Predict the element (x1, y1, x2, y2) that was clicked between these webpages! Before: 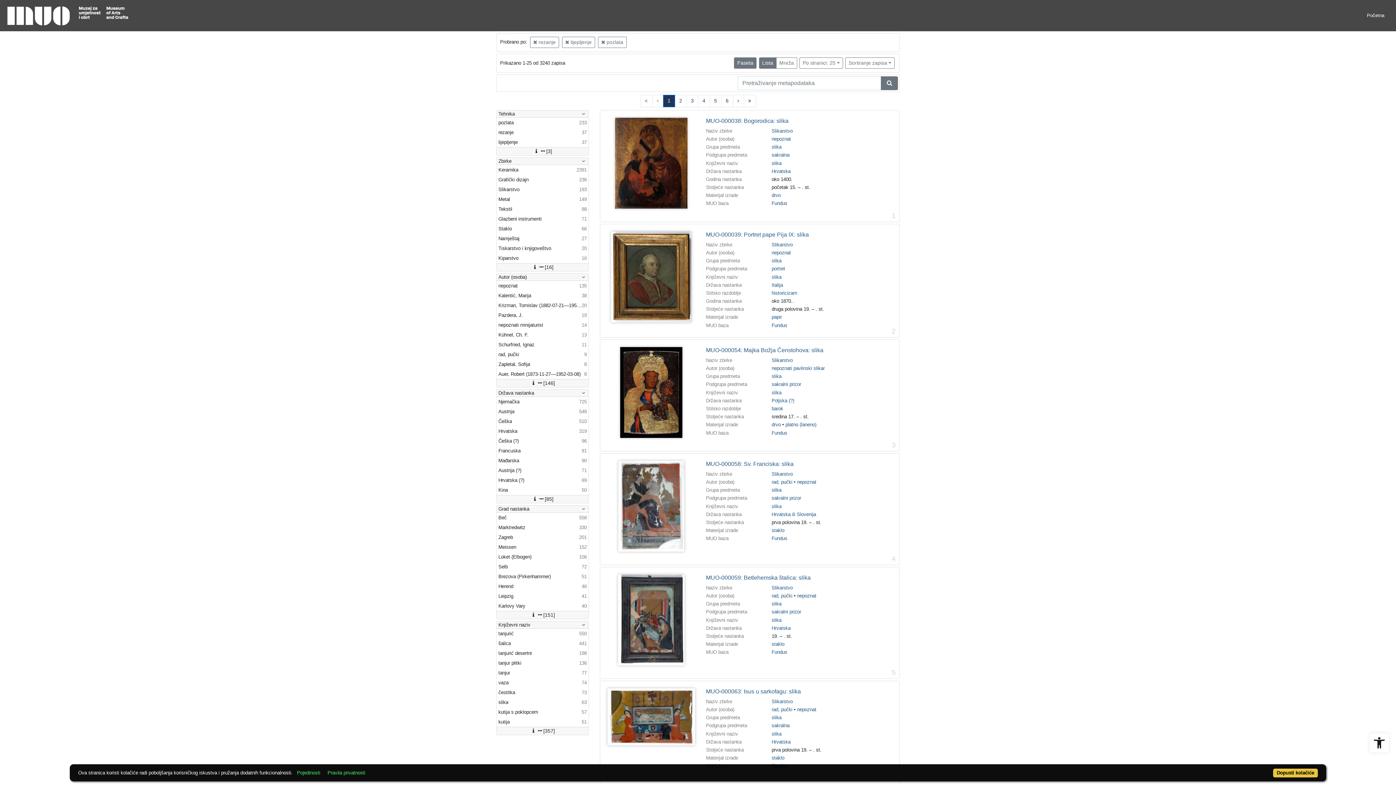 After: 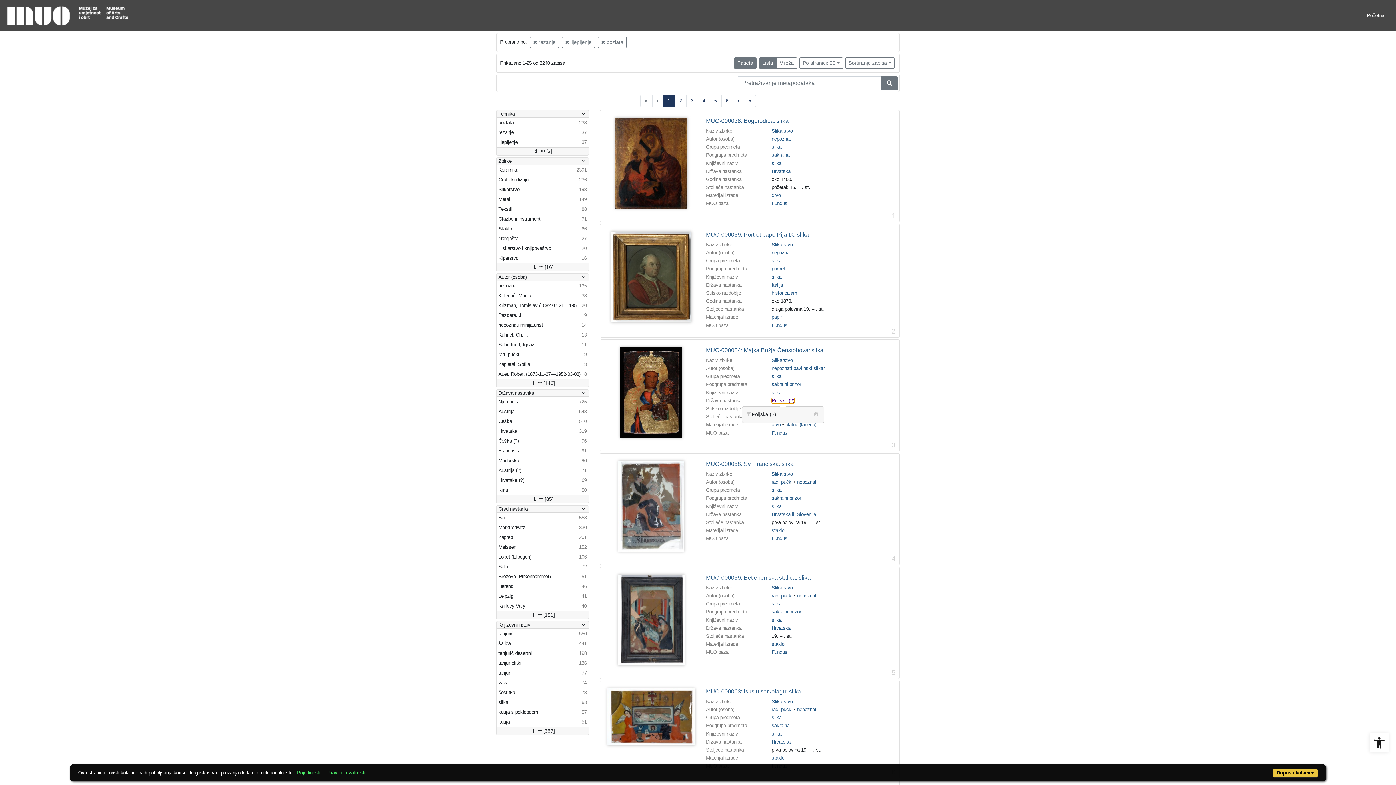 Action: label: Poljska (?) bbox: (771, 398, 794, 403)